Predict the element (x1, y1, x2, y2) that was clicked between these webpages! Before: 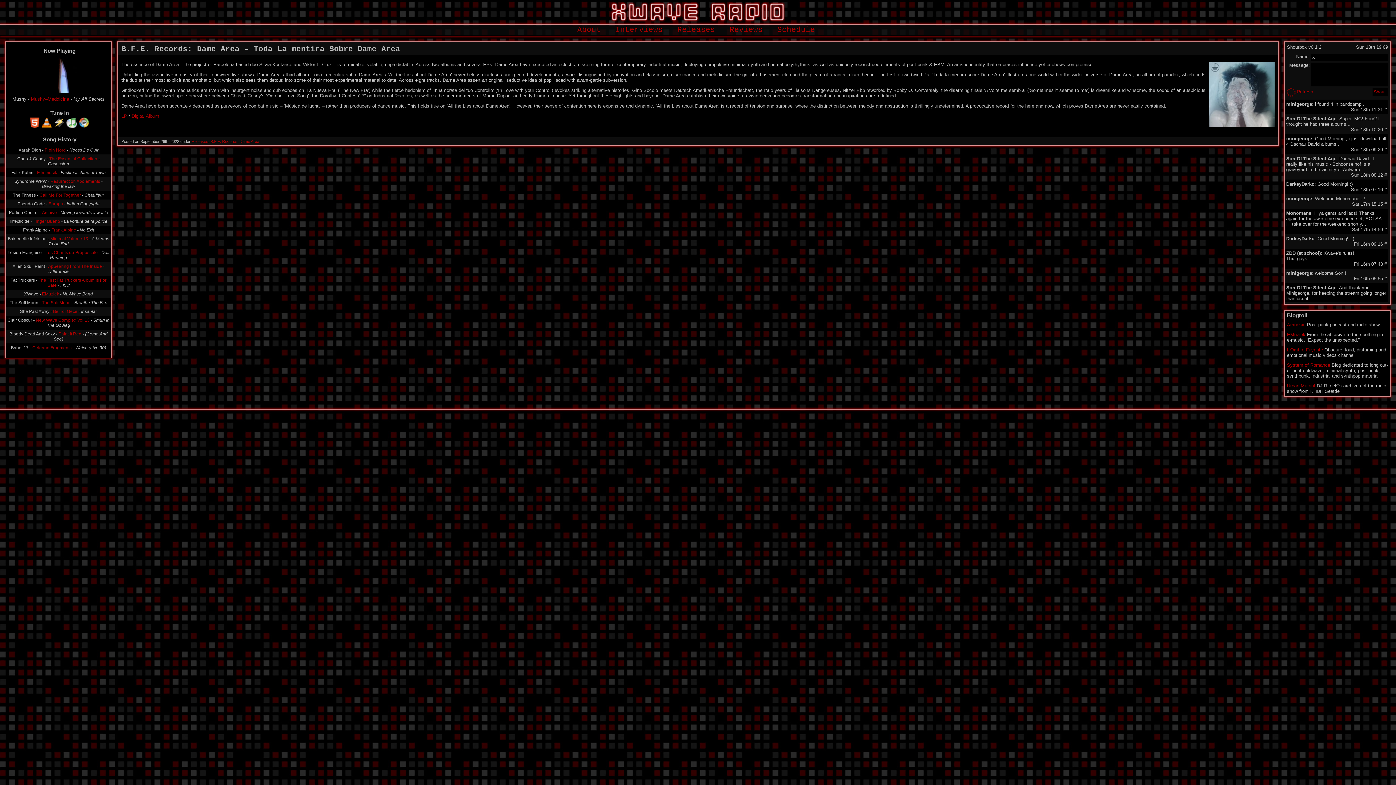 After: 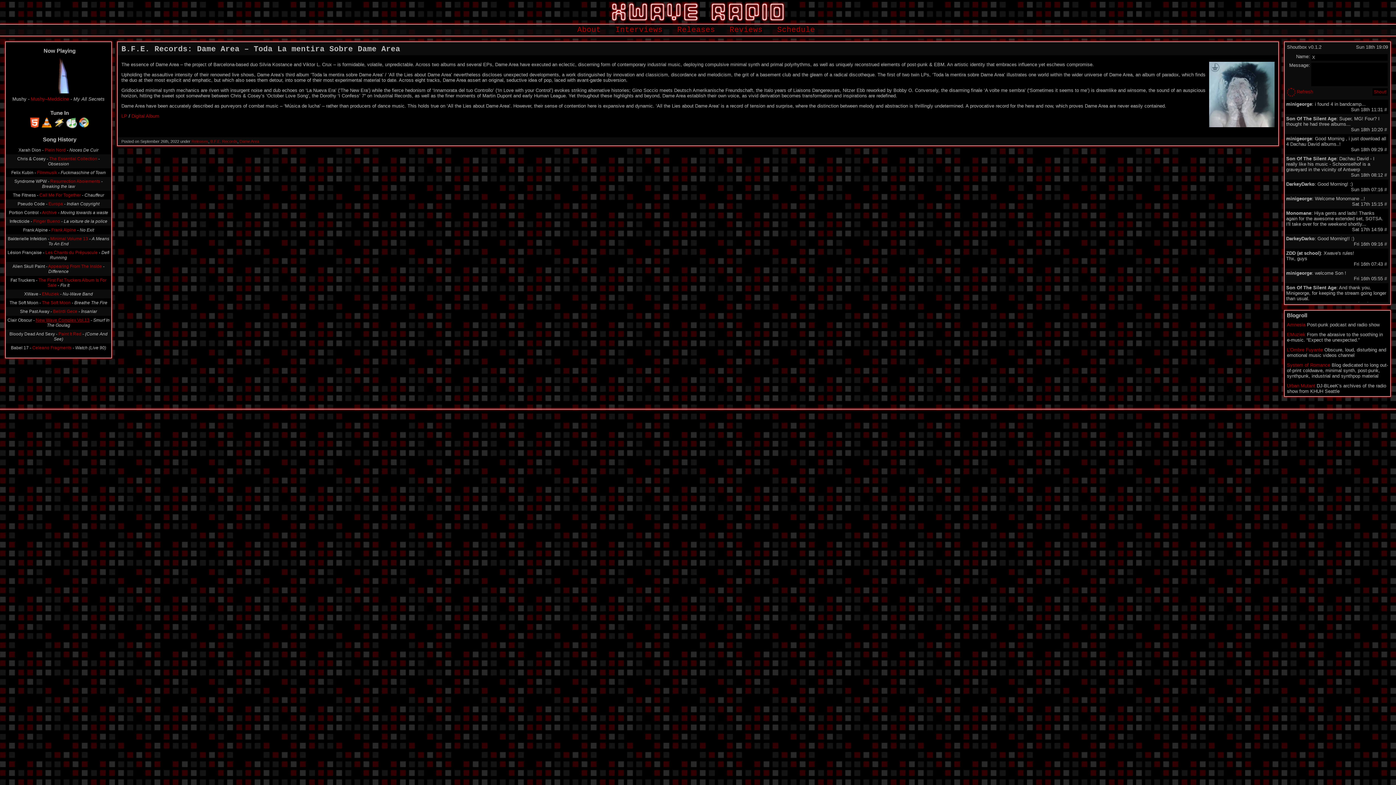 Action: label: New Wave Complex Vol.13 bbox: (35, 317, 89, 322)